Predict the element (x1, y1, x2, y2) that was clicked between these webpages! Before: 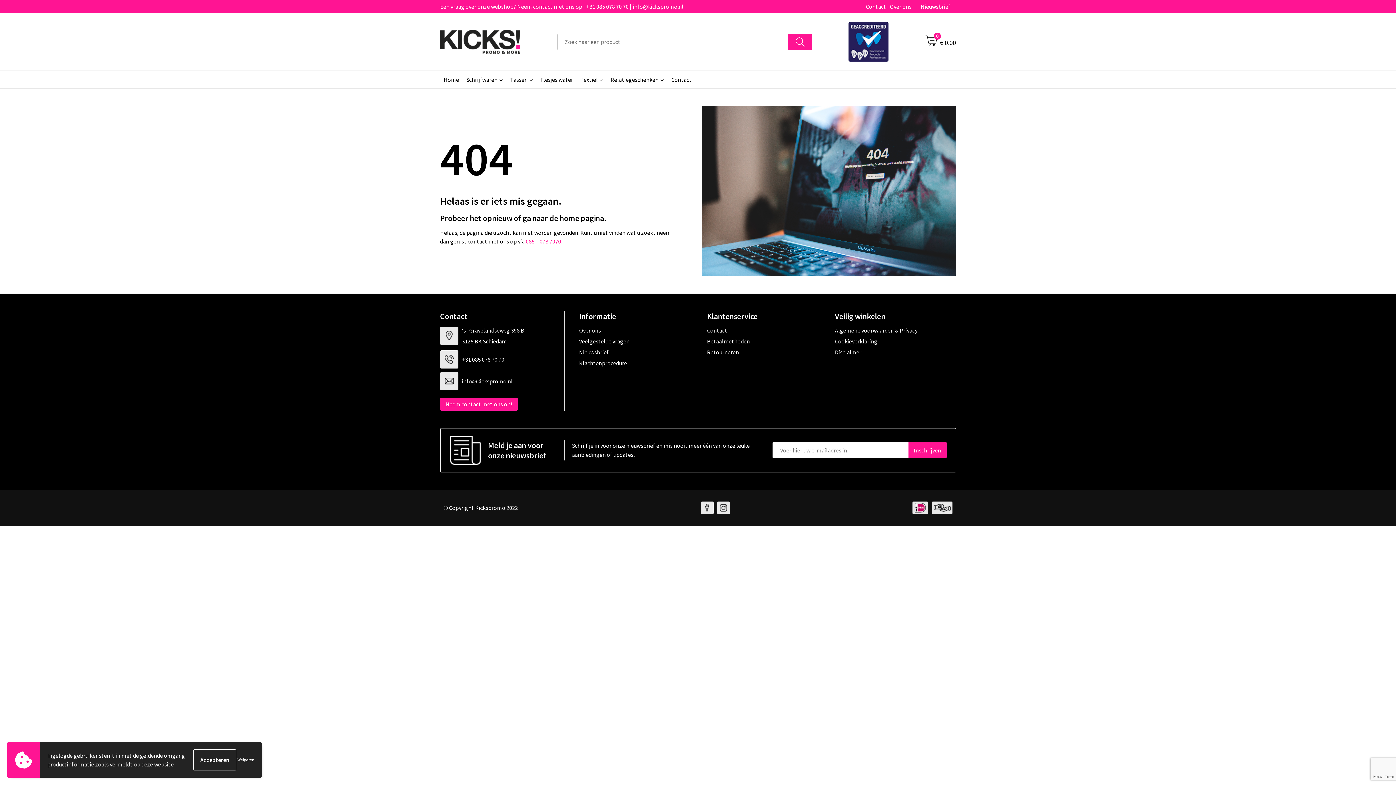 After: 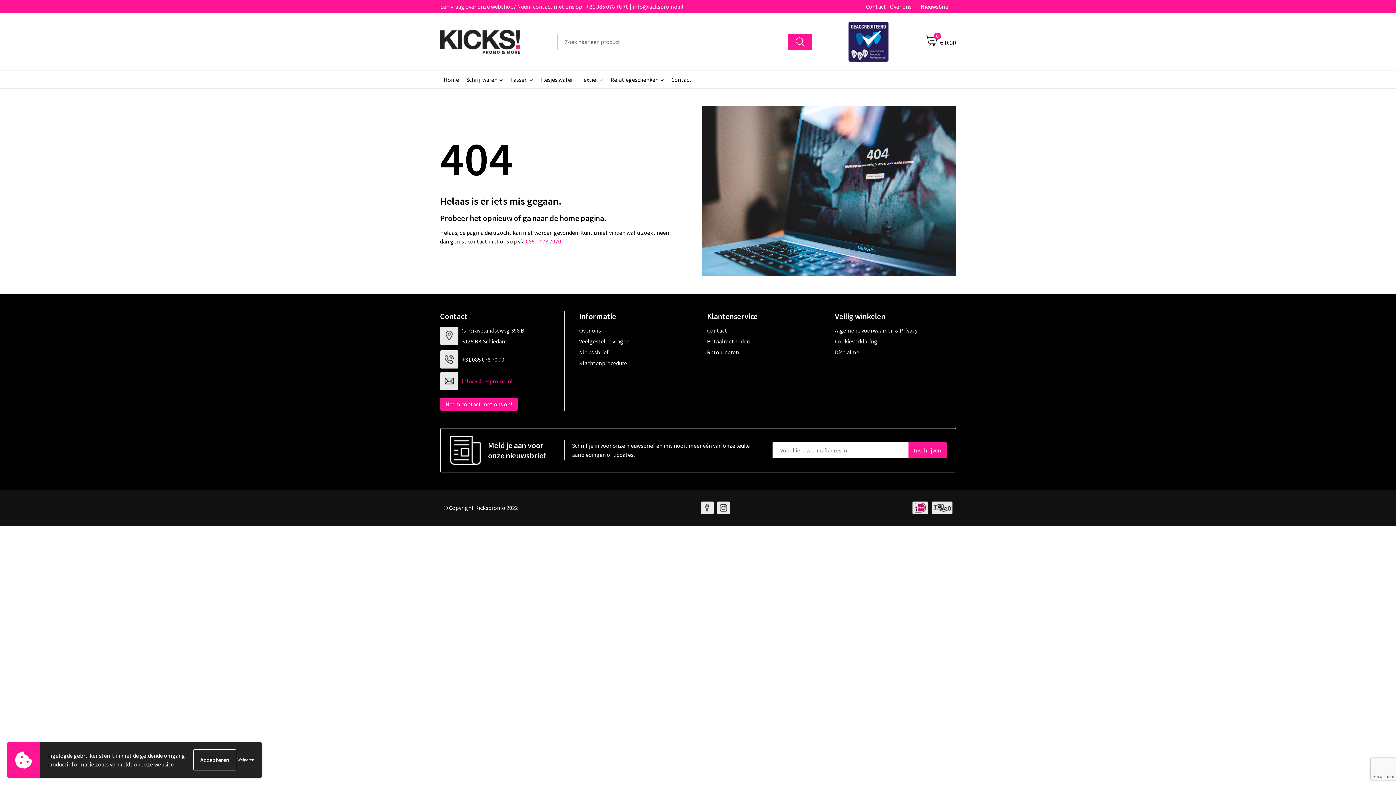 Action: bbox: (440, 372, 553, 390) label: info@kickspromo.nl